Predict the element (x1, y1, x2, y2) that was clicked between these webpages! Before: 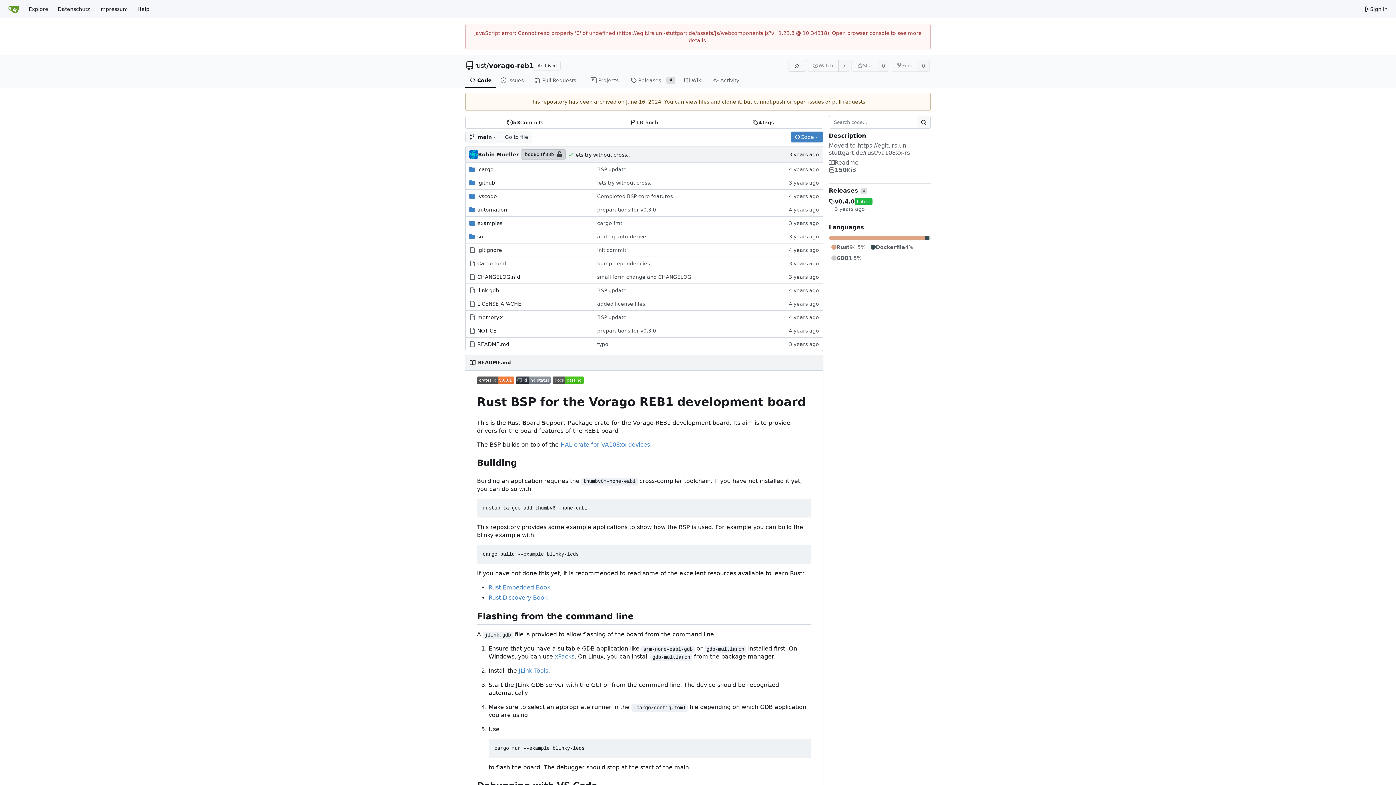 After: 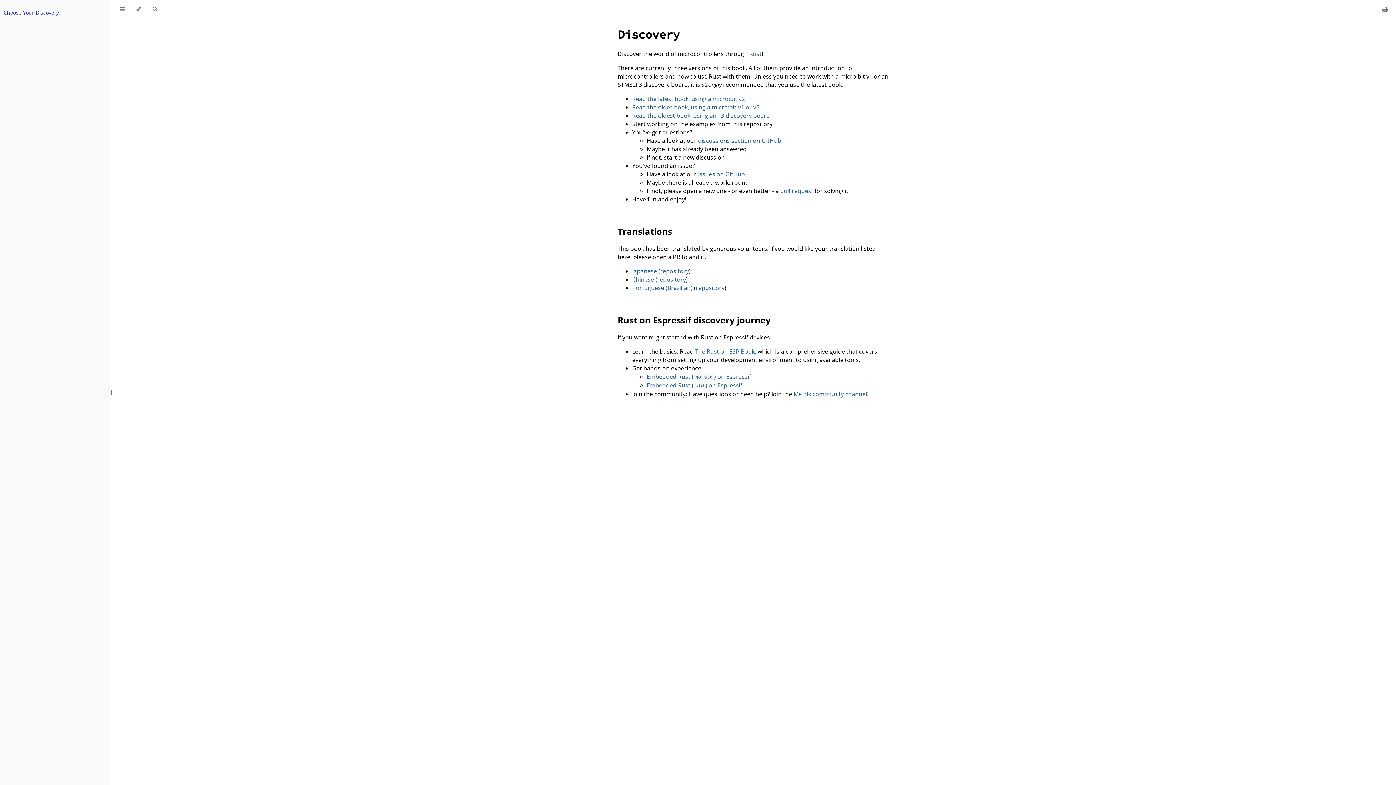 Action: bbox: (488, 594, 547, 601) label: Rust Discovery Book